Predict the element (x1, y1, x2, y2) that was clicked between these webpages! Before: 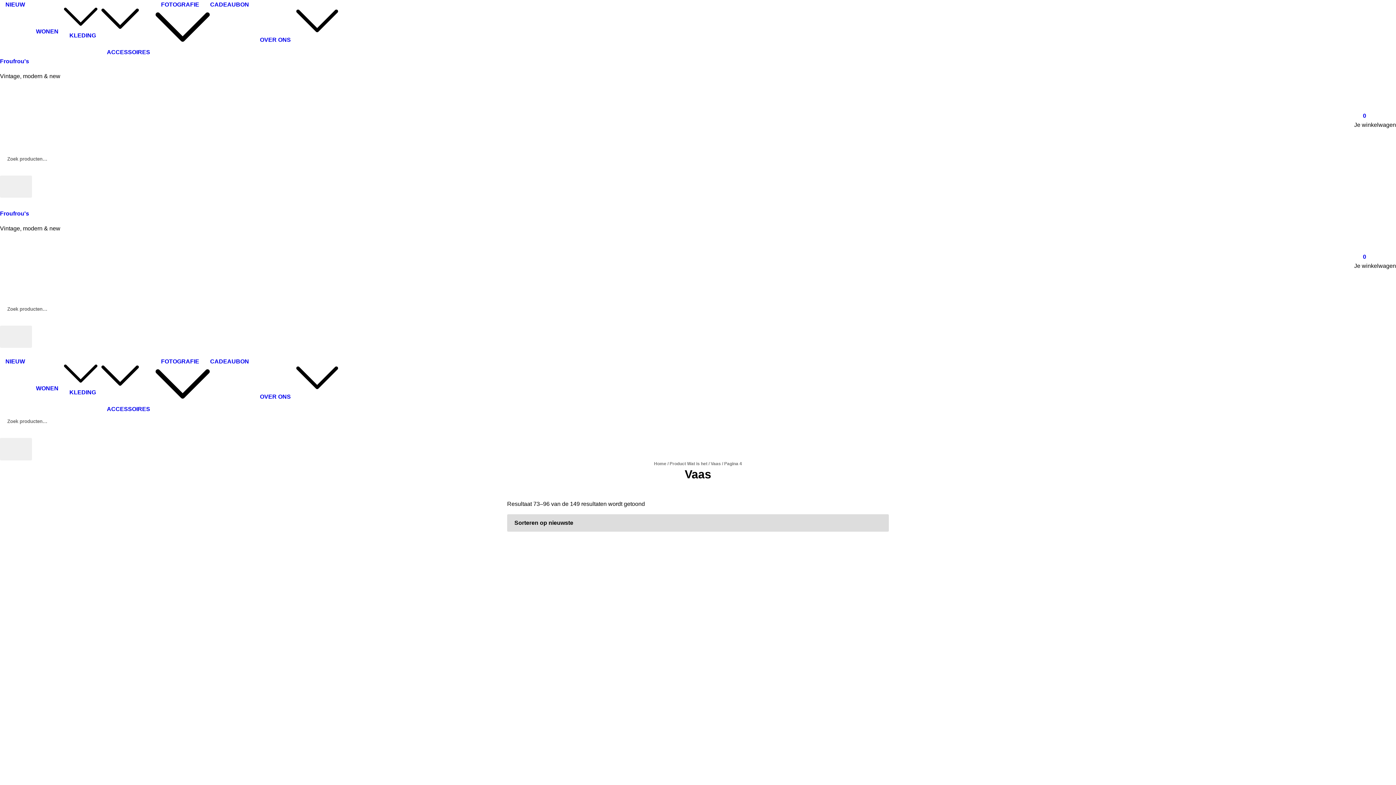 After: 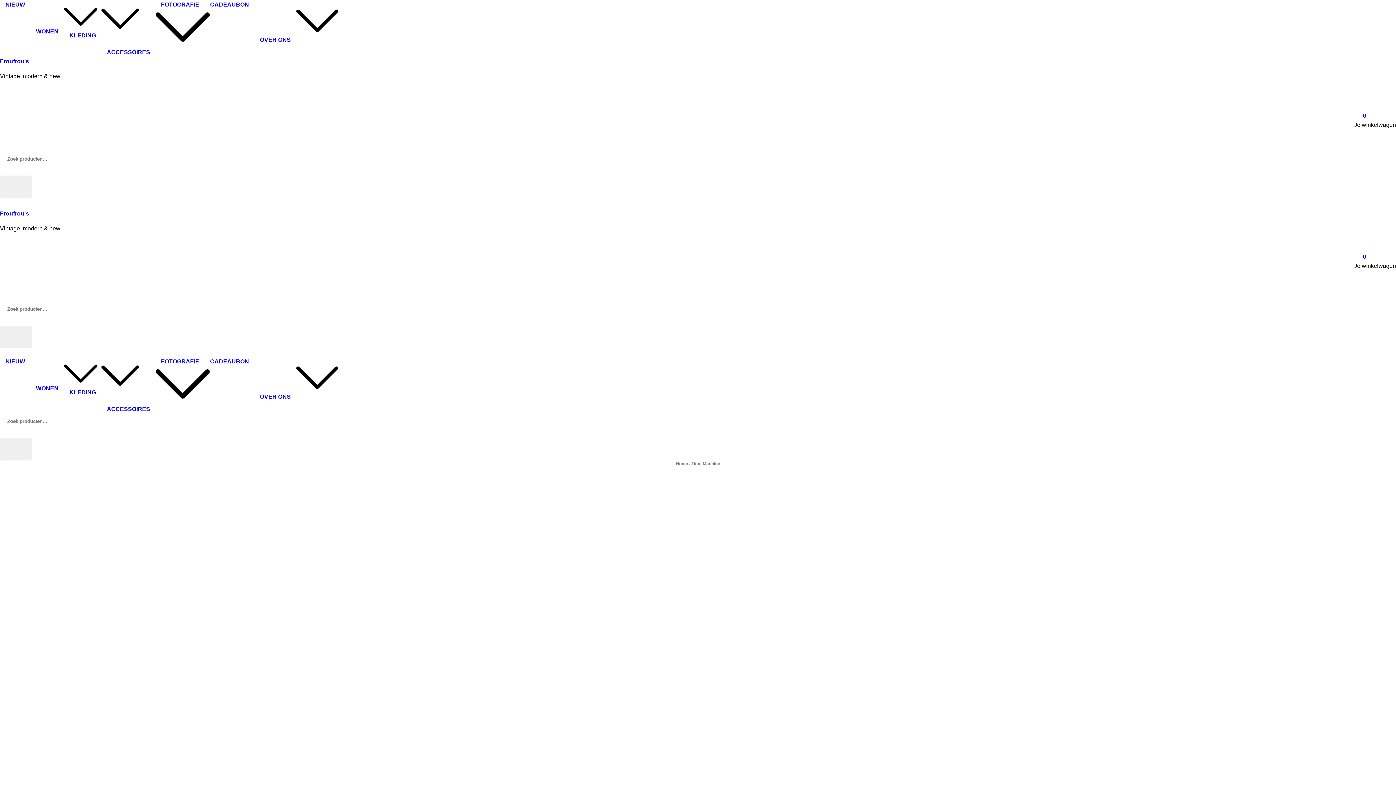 Action: label: Lees meer over “Vintage Carstens vaas met kobaltblauw glazuur en grijze banen” bbox: (812, 691, 846, 696)